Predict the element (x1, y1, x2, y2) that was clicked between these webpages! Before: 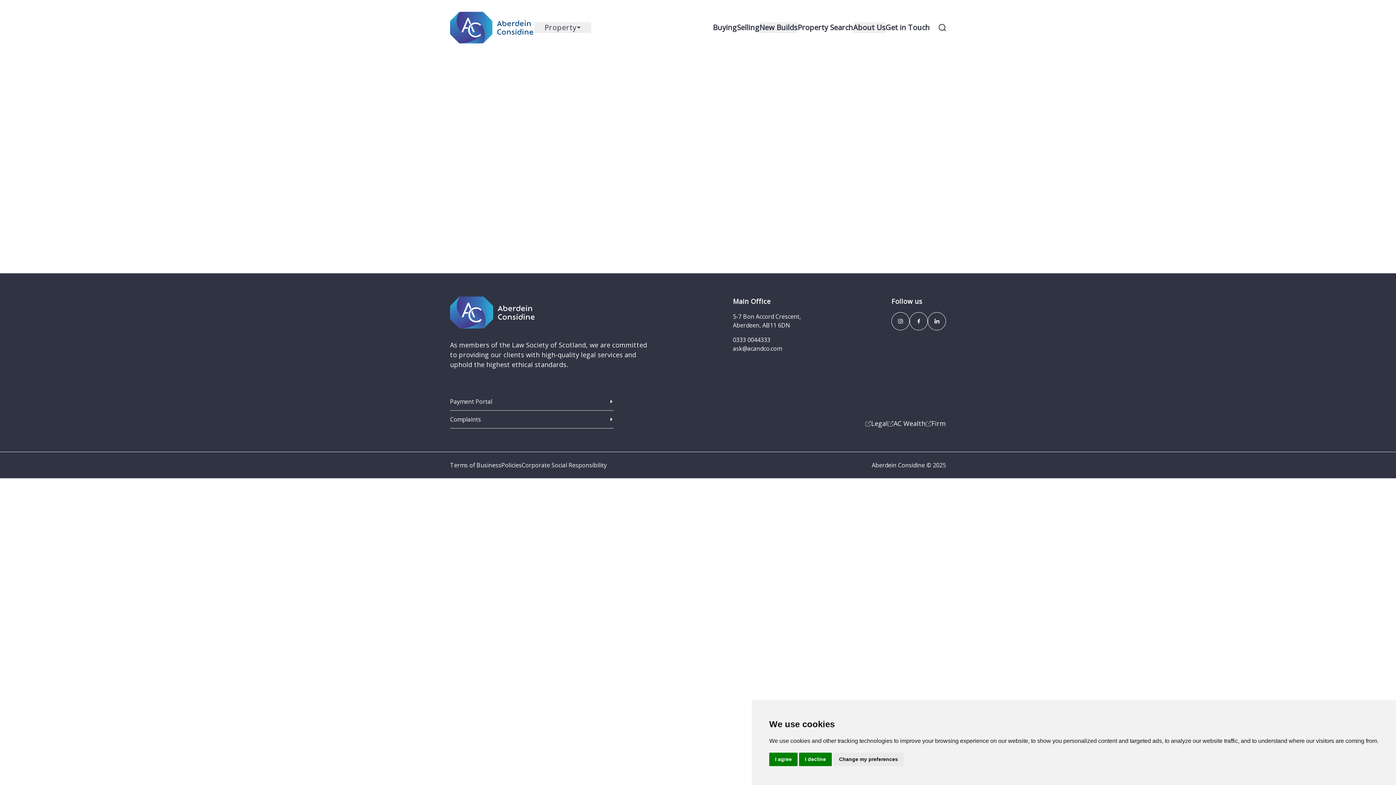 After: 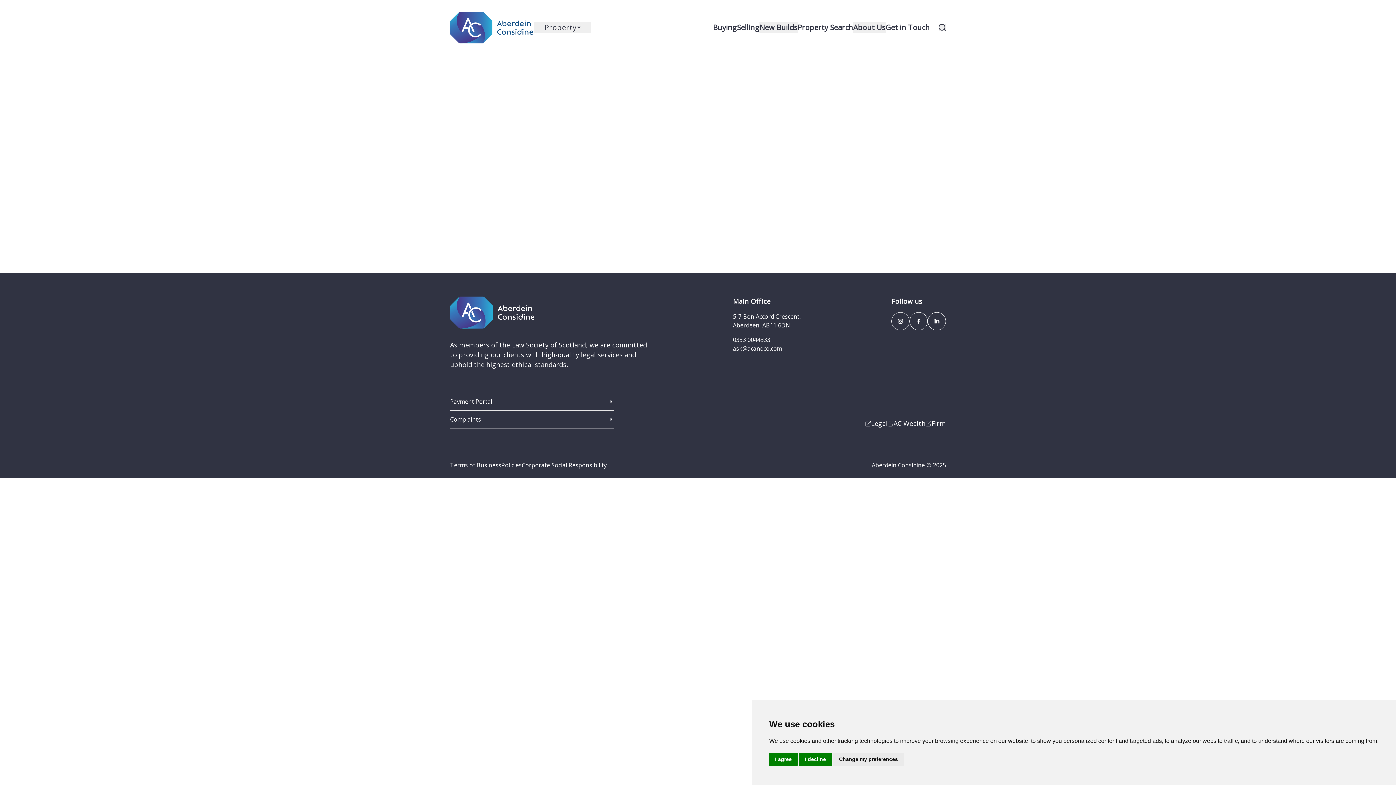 Action: label: ask@acandco.com bbox: (733, 344, 782, 352)